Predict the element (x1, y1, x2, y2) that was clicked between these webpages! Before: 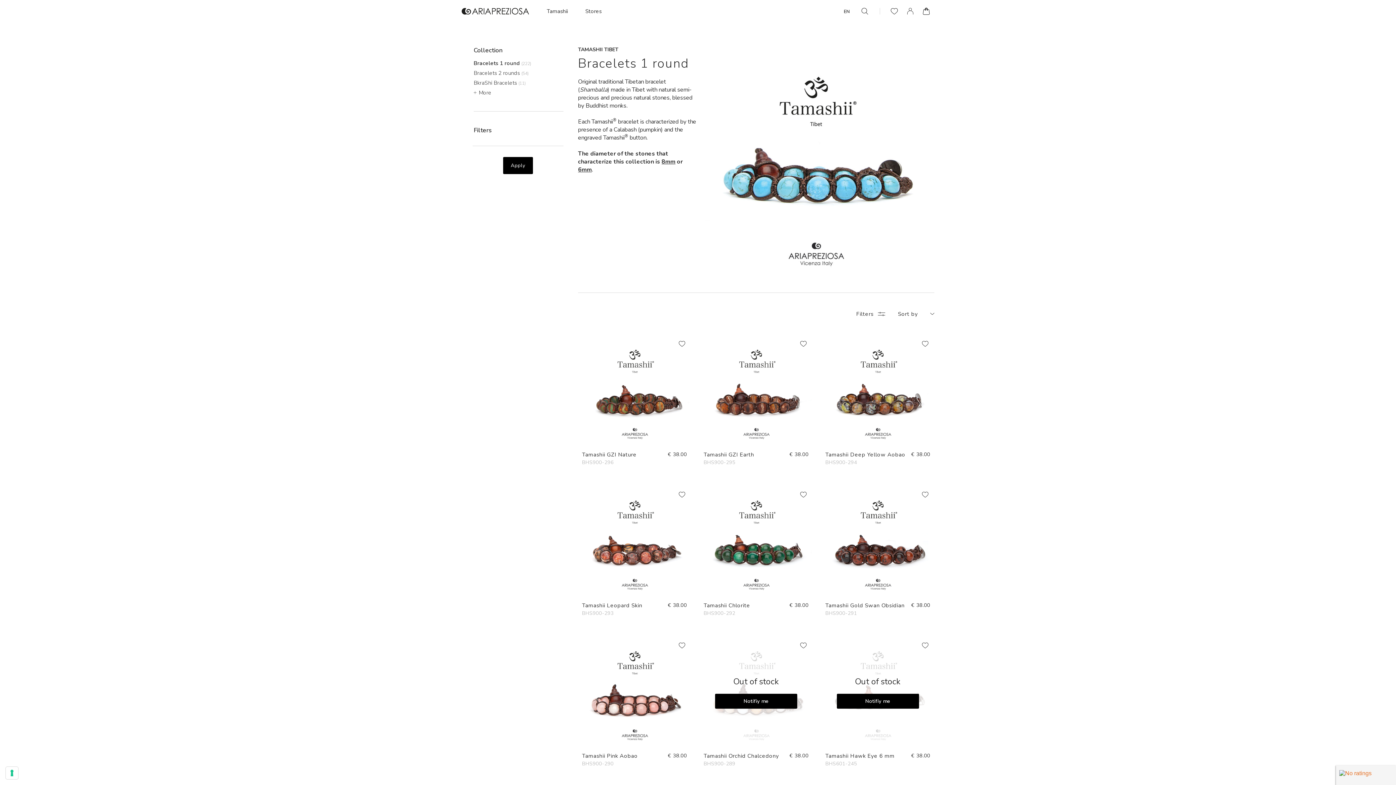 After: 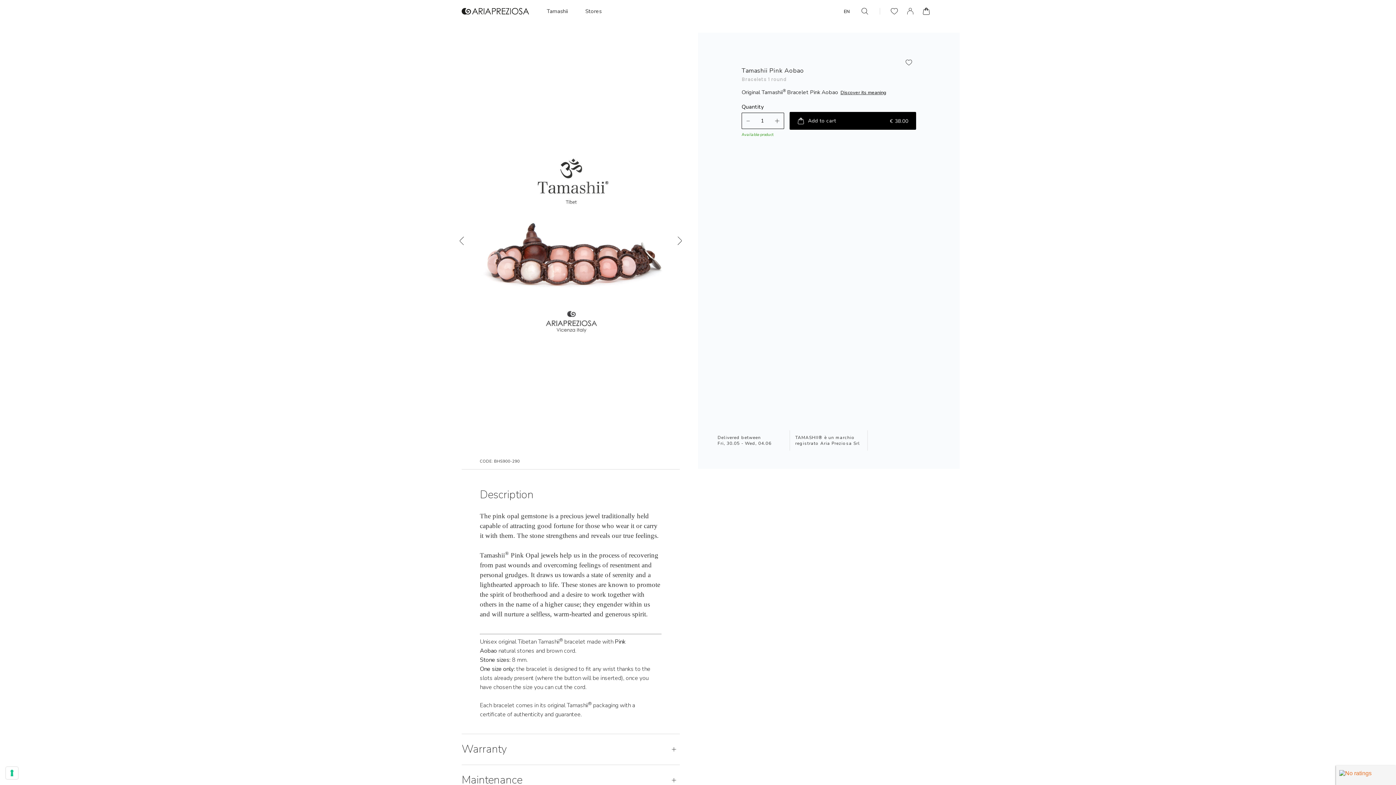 Action: bbox: (582, 752, 637, 760) label: Tamashii Pink Aobao